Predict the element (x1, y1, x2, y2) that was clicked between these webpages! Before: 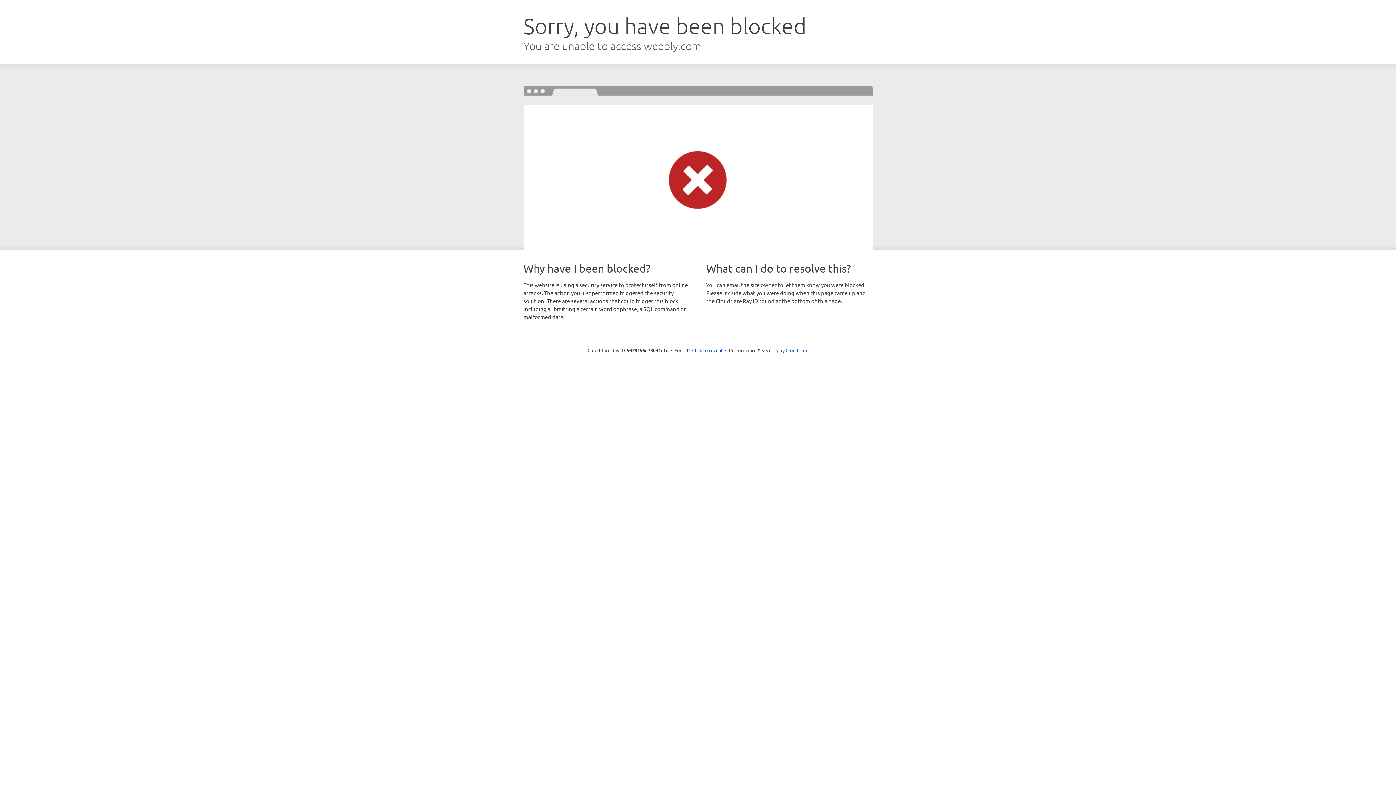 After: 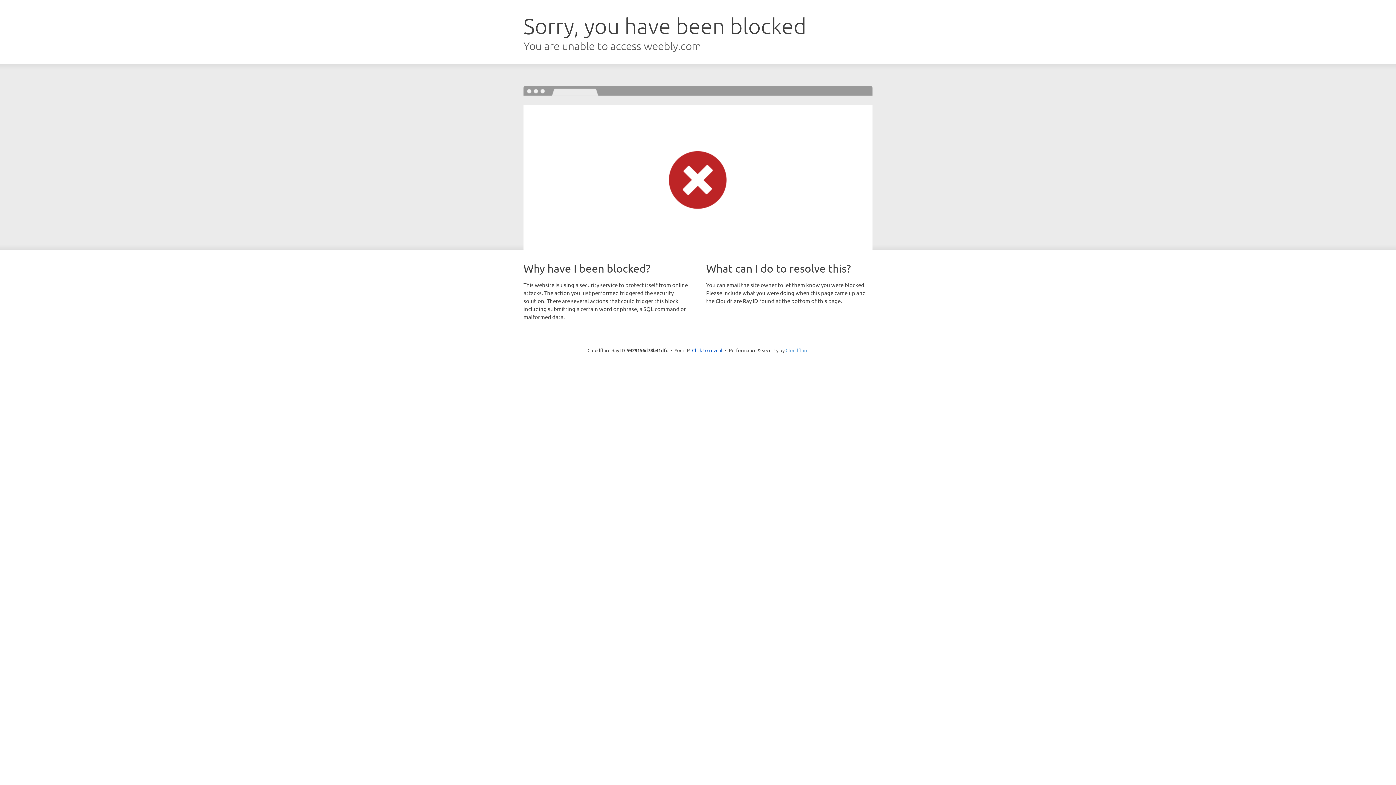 Action: bbox: (785, 347, 808, 353) label: Cloudflare